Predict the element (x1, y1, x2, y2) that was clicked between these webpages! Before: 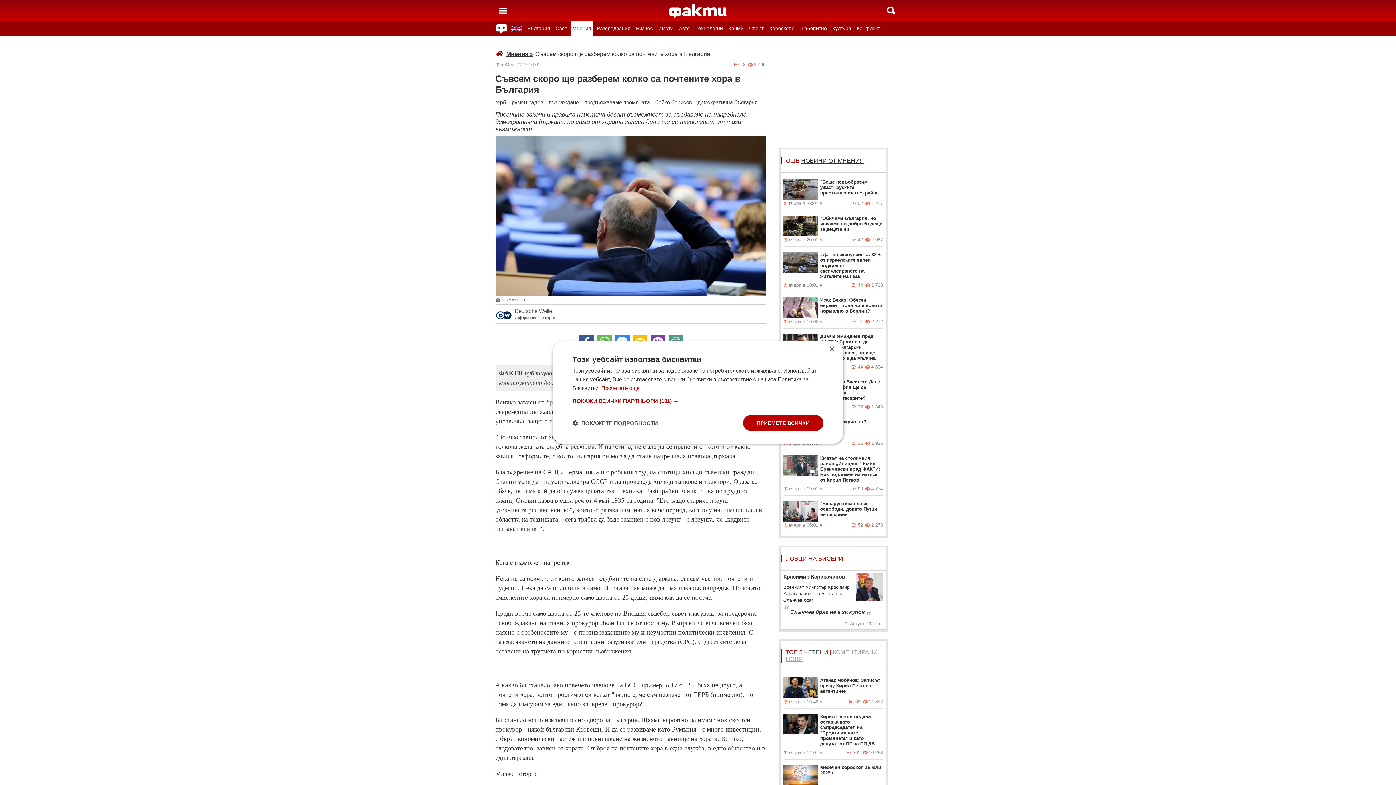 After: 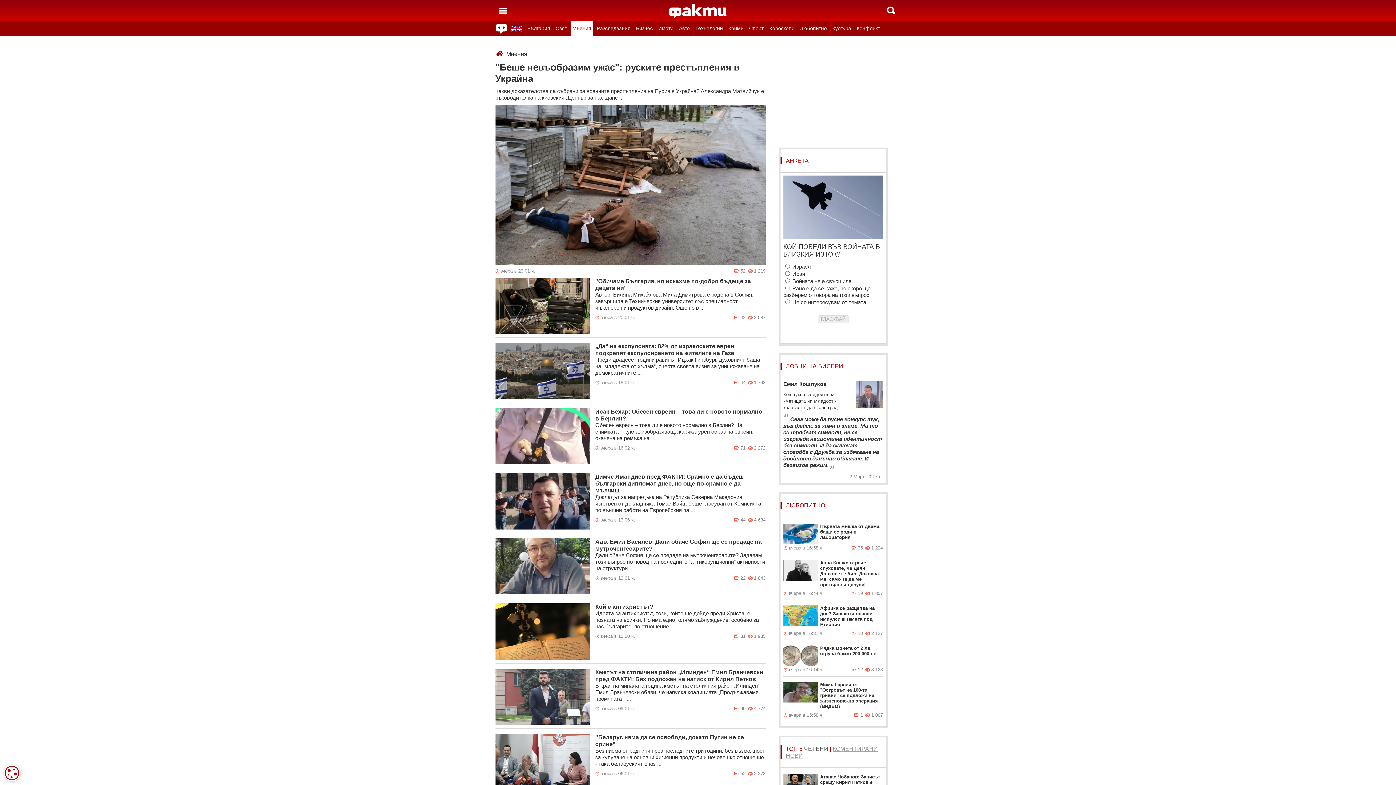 Action: bbox: (801, 157, 864, 164) label: НОВИНИ ОТ МНЕНИЯ